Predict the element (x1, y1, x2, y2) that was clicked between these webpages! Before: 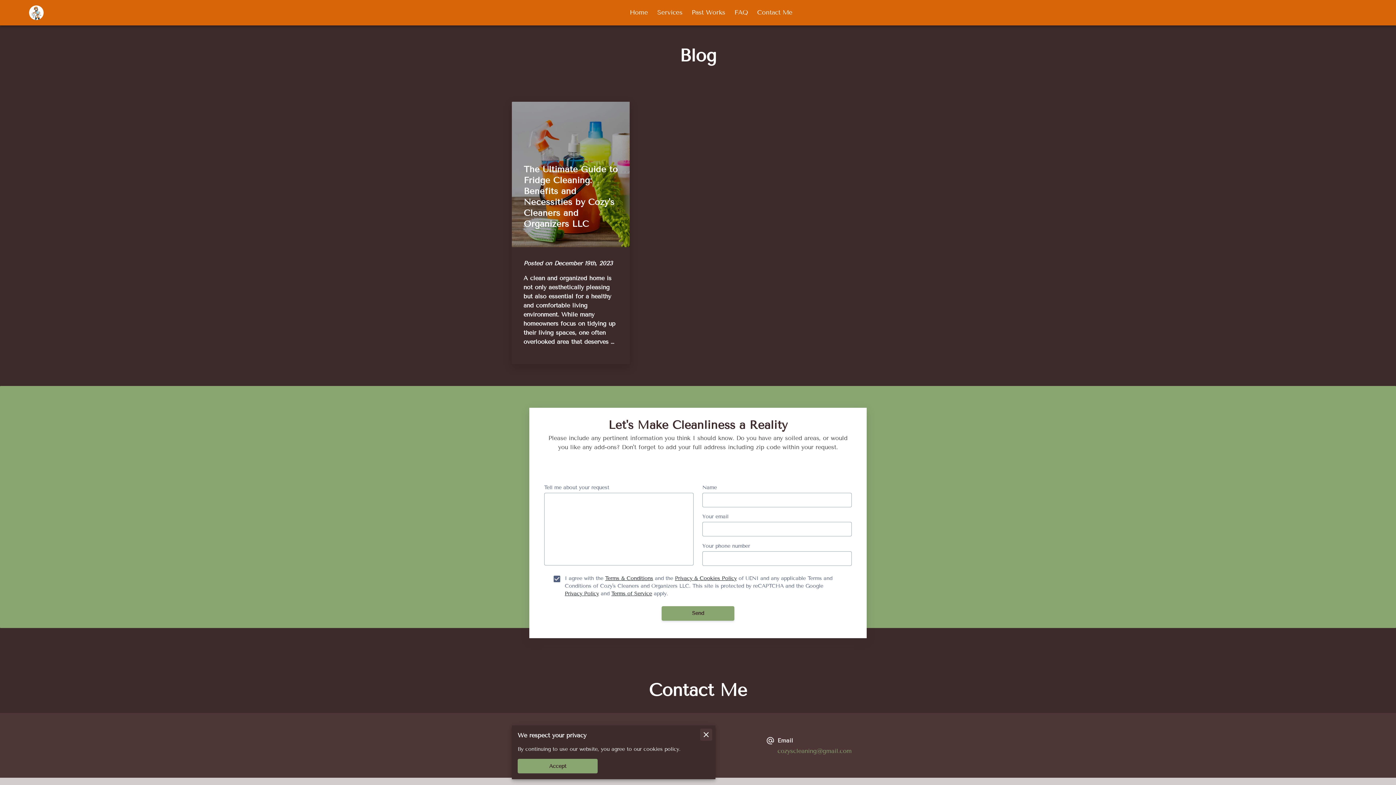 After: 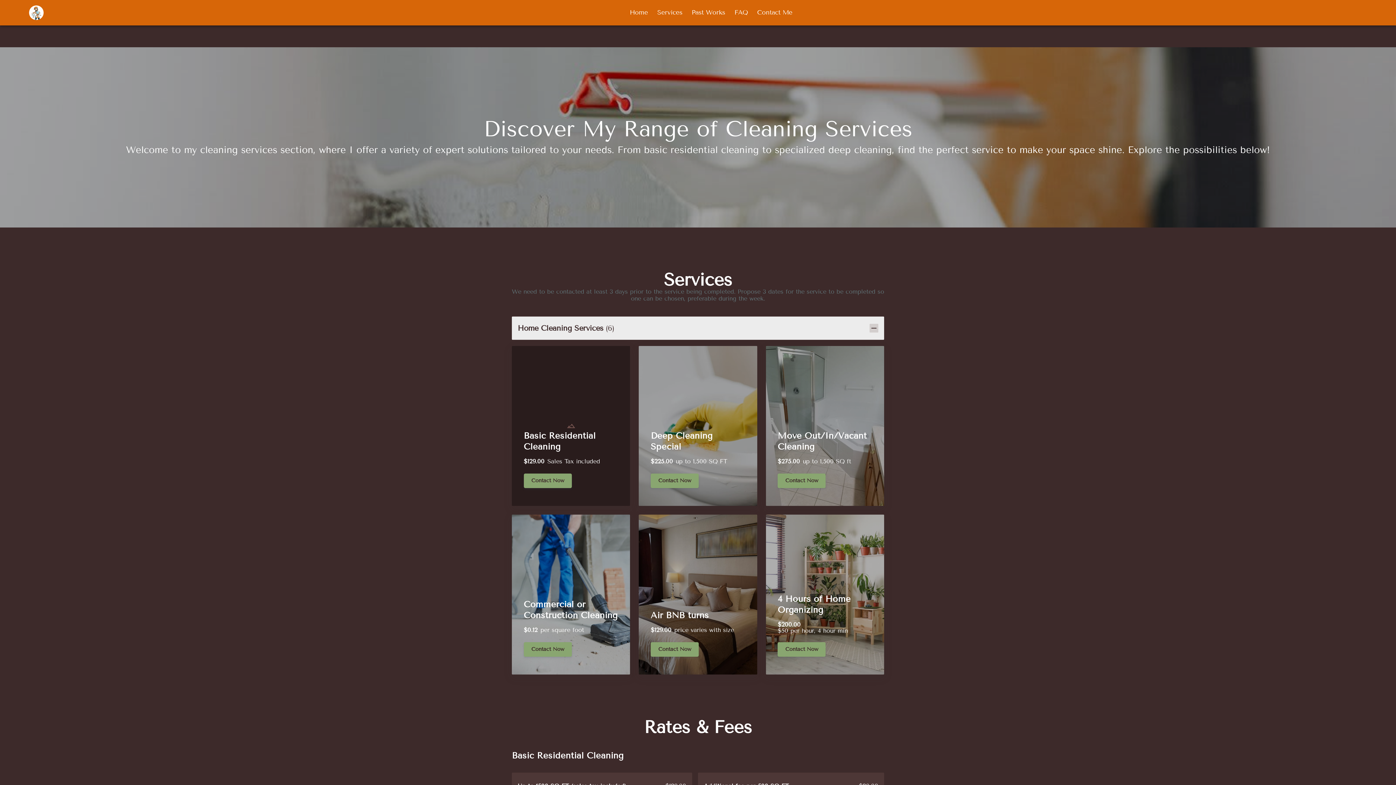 Action: bbox: (657, 9, 682, 16) label: Services